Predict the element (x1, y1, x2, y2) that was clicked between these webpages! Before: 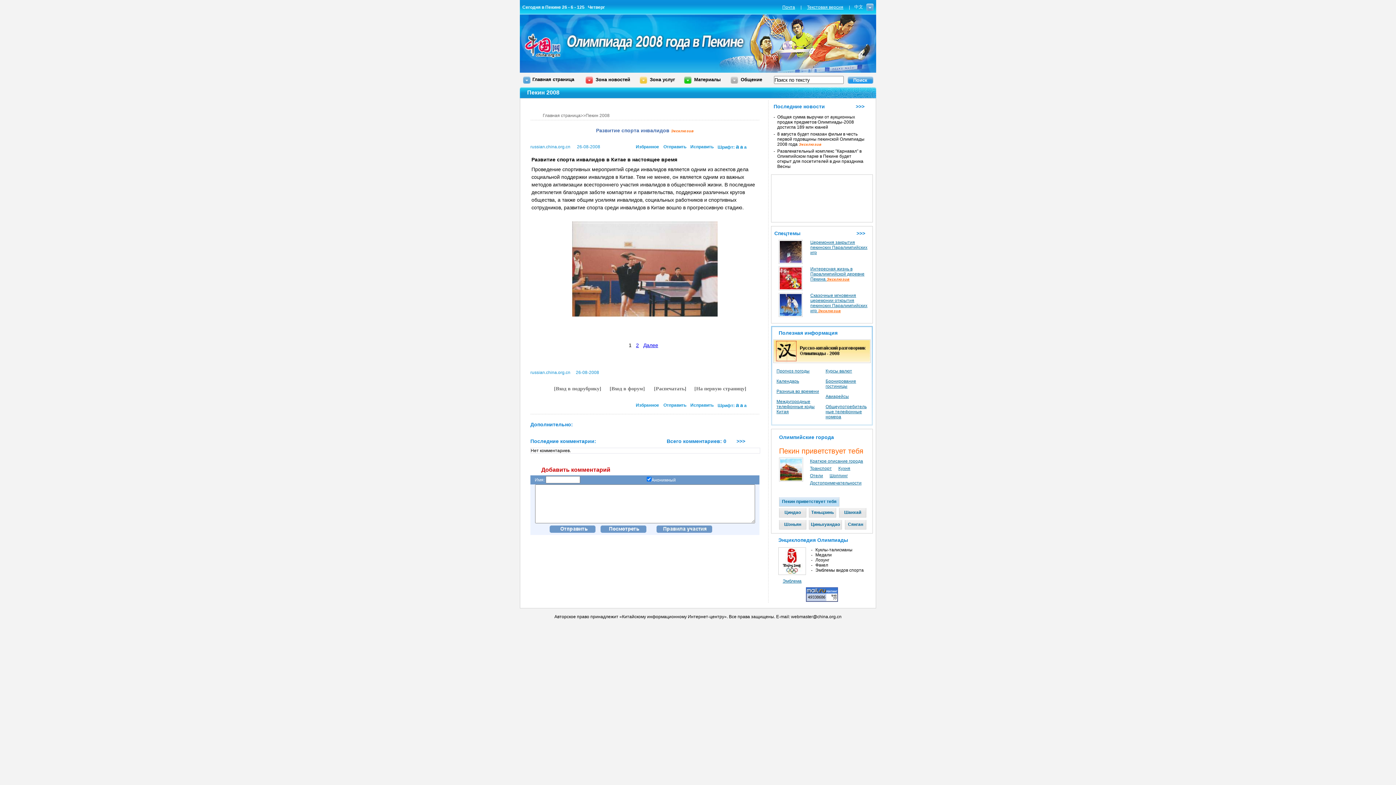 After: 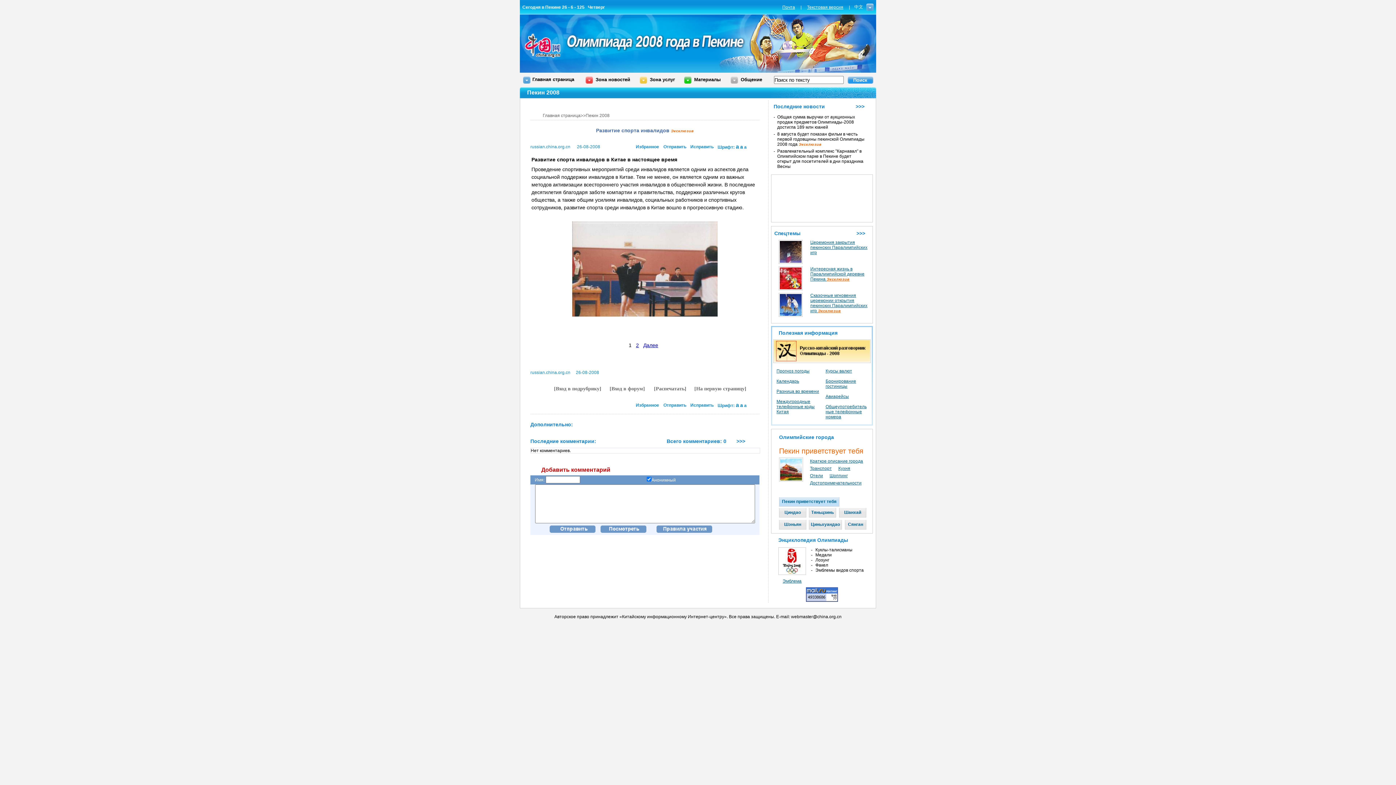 Action: label: Исправить bbox: (690, 402, 713, 408)